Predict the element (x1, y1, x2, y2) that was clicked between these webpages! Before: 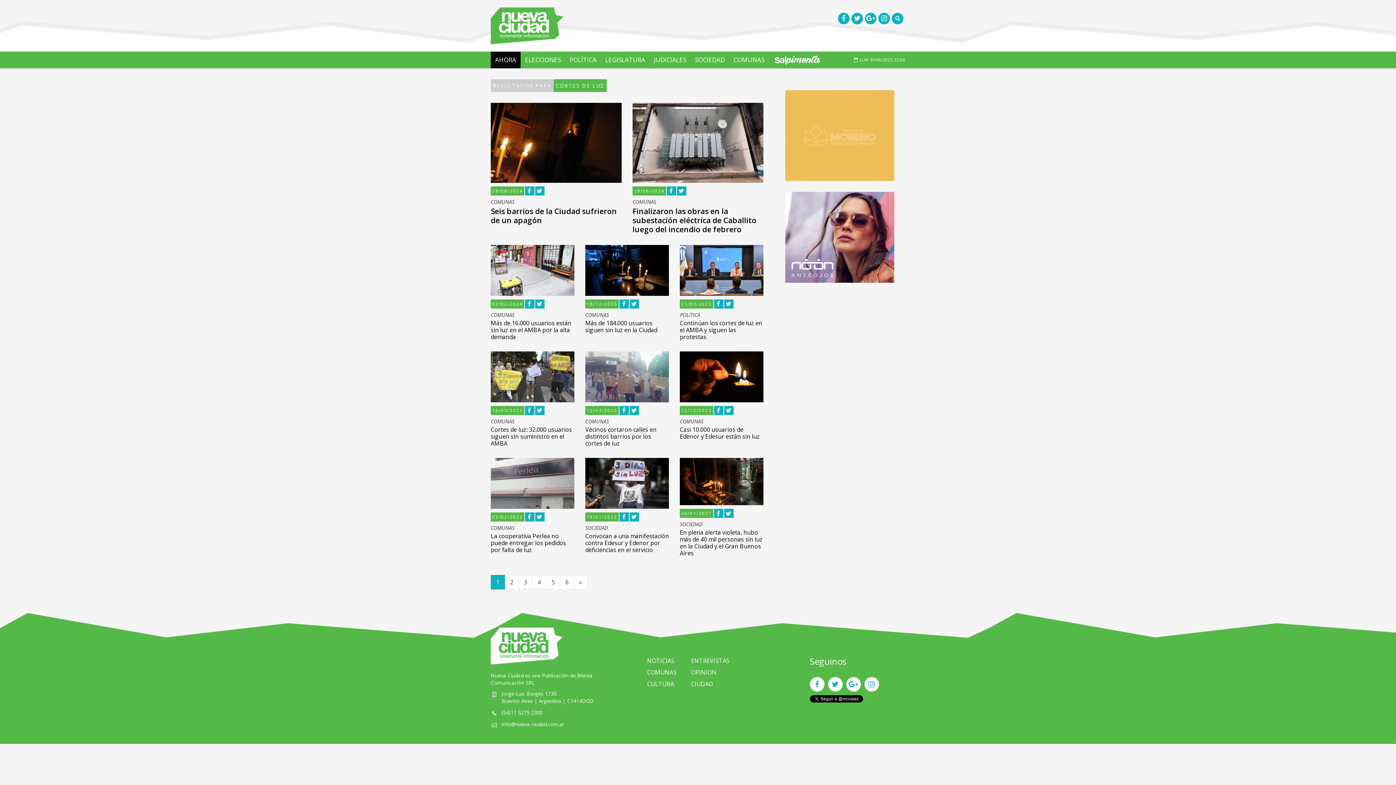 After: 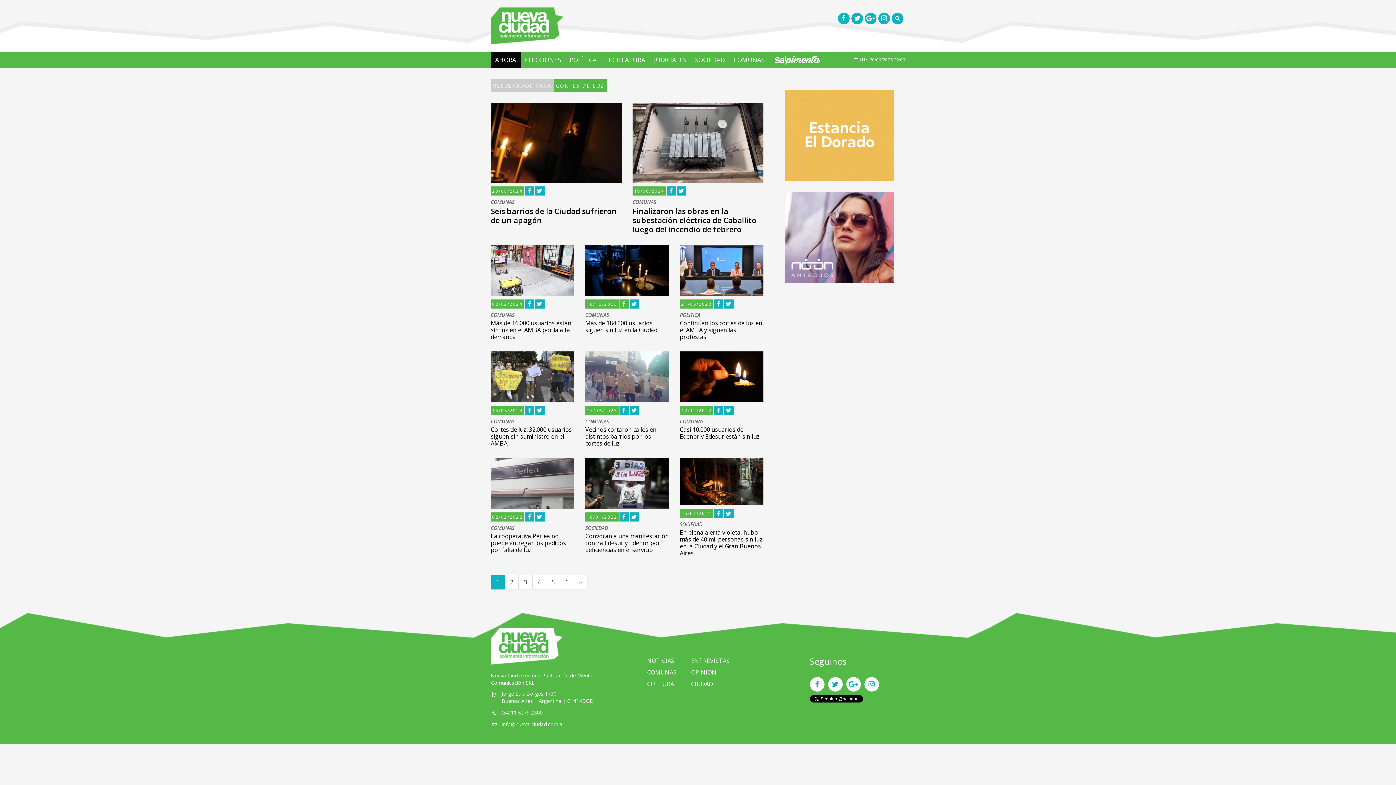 Action: bbox: (619, 299, 629, 308)